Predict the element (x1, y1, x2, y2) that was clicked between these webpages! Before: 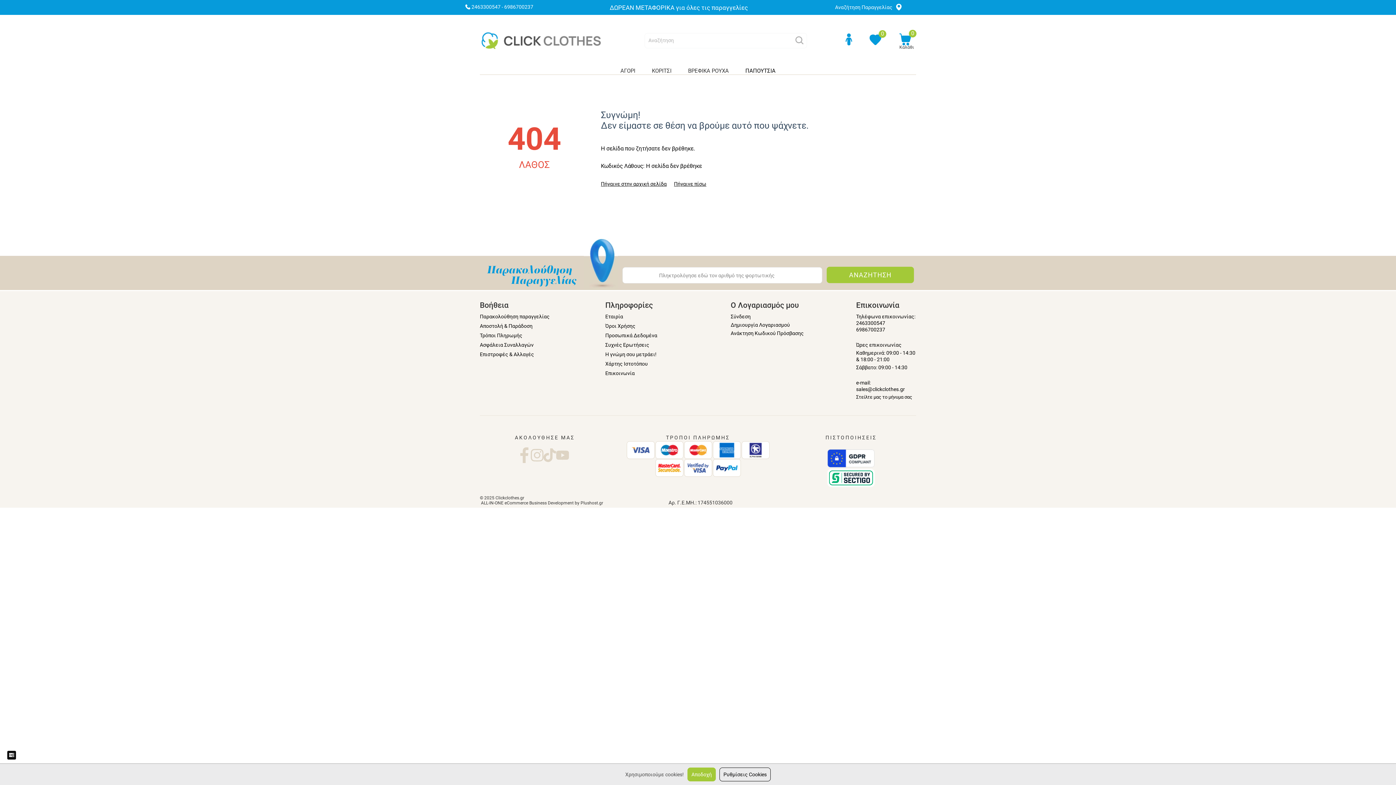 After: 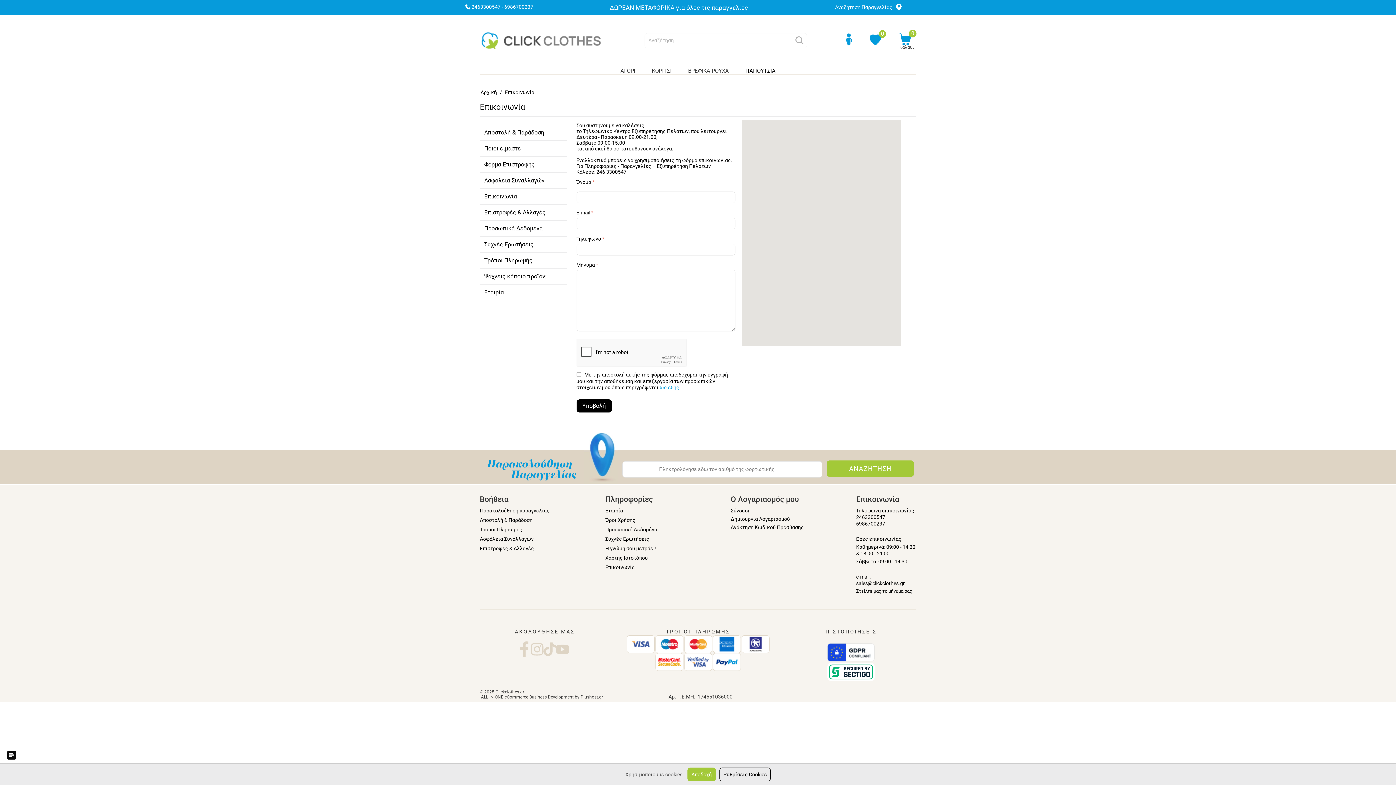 Action: bbox: (605, 370, 634, 376) label: Επικοινωνία